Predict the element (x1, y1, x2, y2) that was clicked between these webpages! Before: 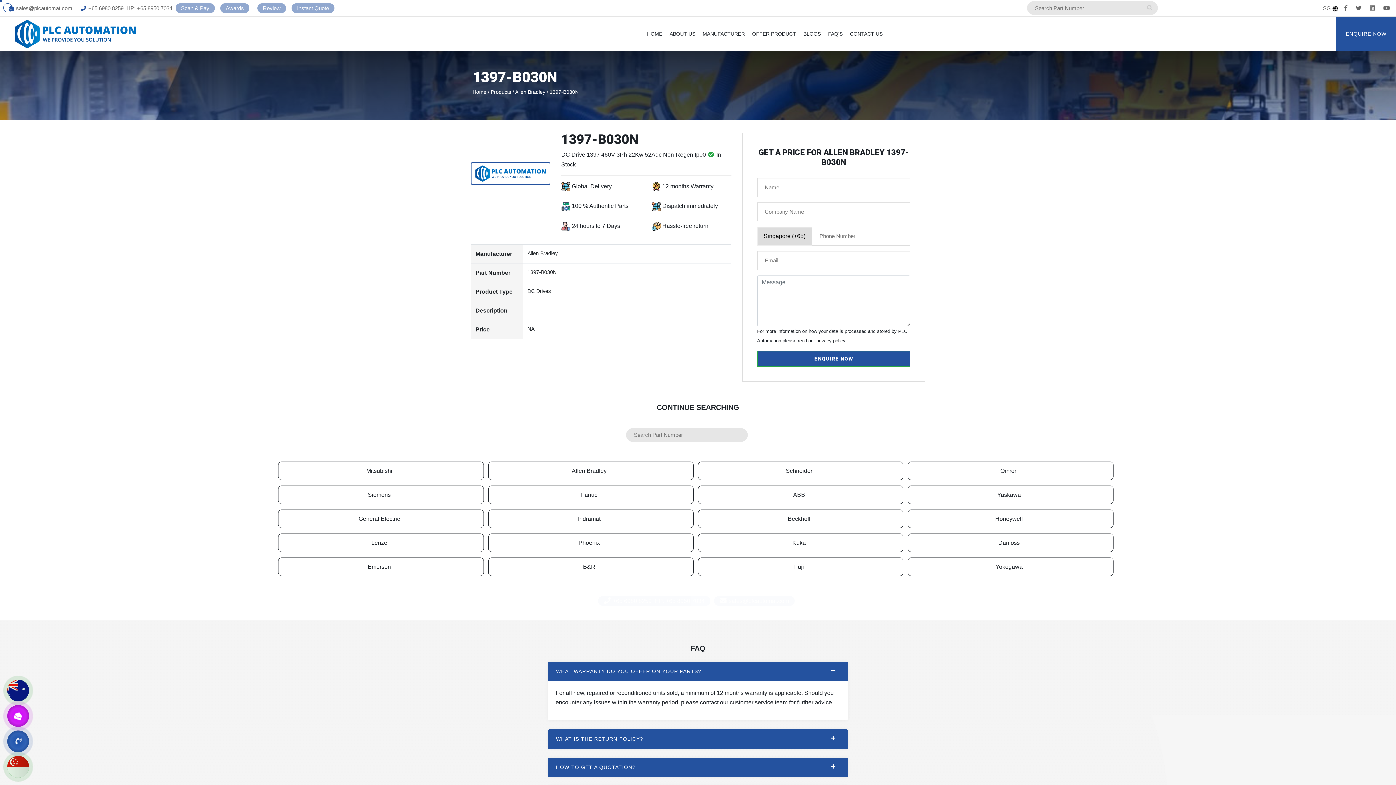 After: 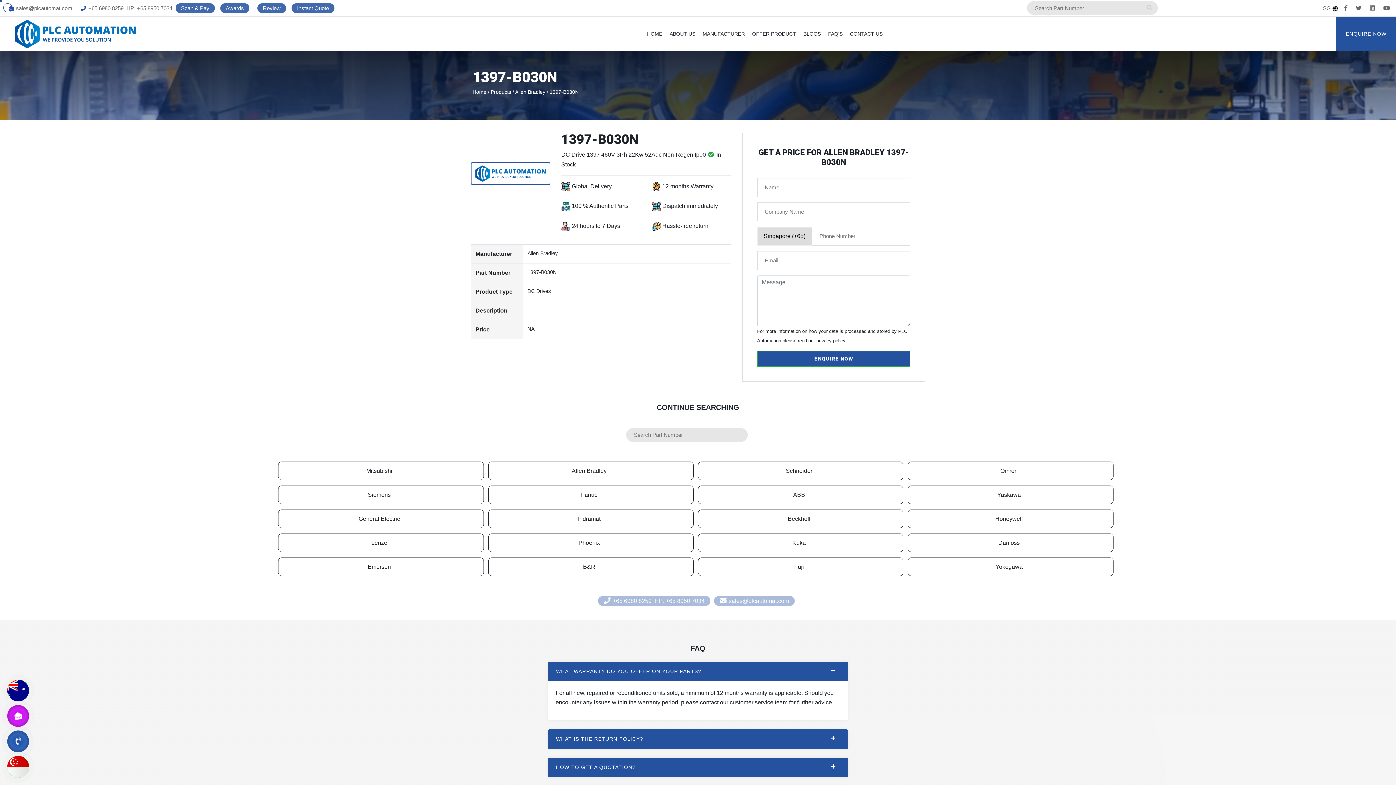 Action: label: Review bbox: (257, 3, 286, 13)